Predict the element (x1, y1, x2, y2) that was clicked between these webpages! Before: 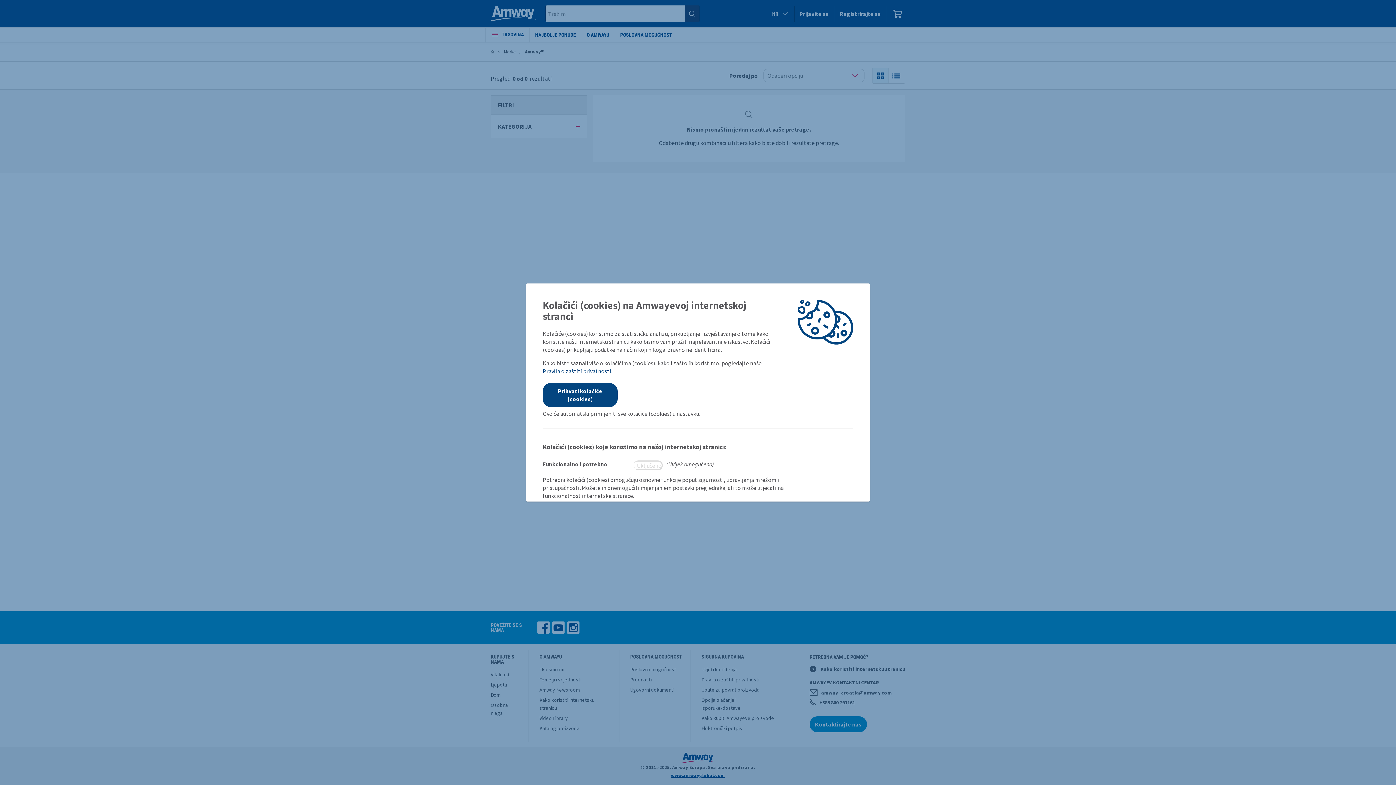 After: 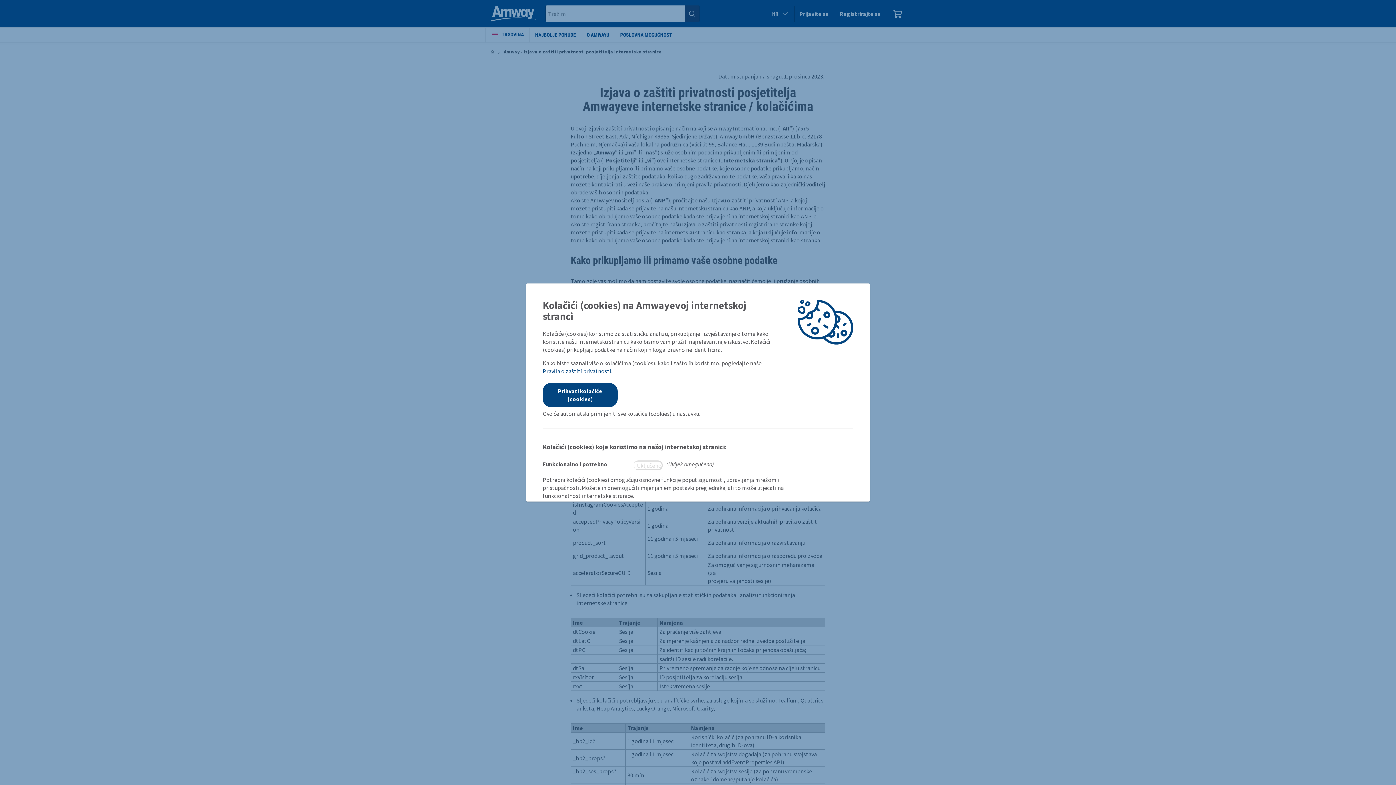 Action: bbox: (542, 367, 611, 374) label: Pravila o zaštiti privatnosti